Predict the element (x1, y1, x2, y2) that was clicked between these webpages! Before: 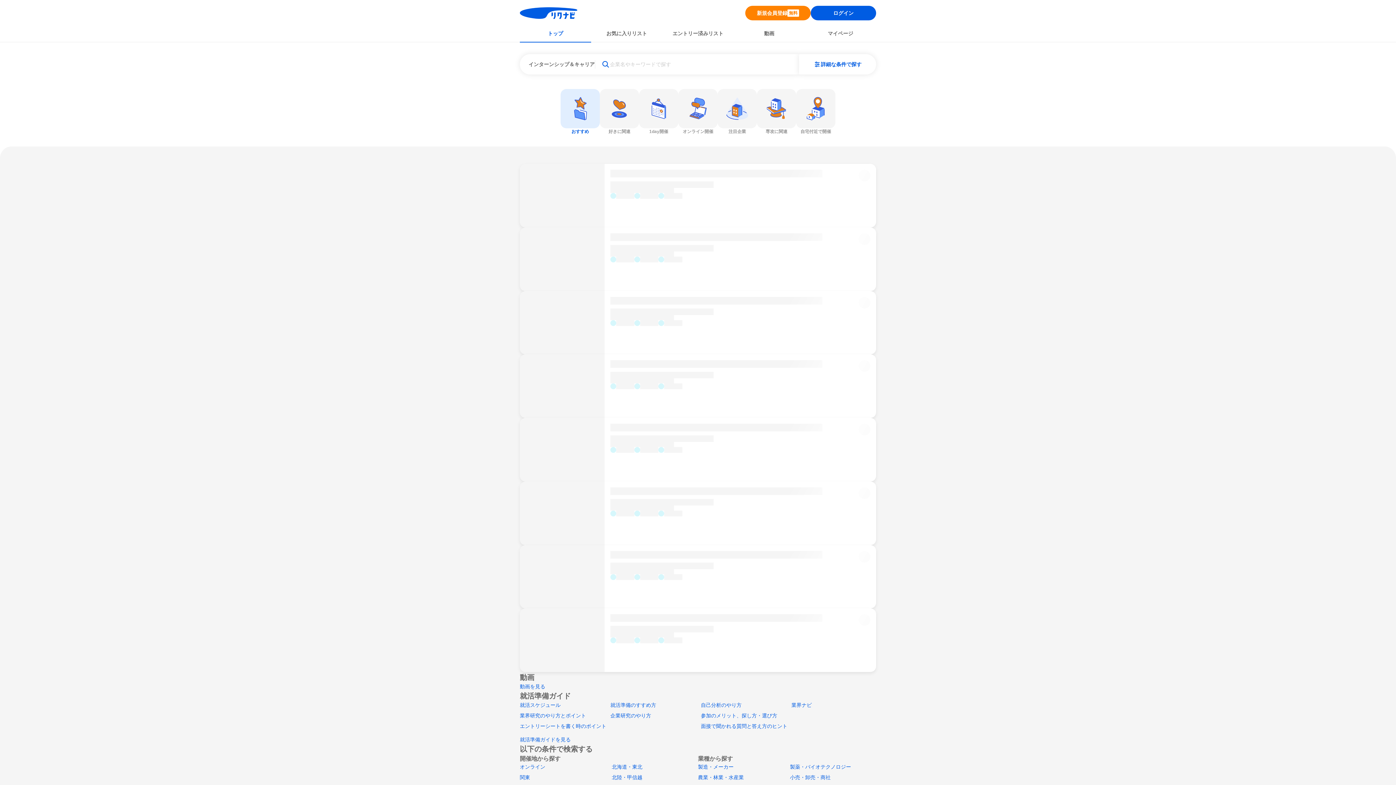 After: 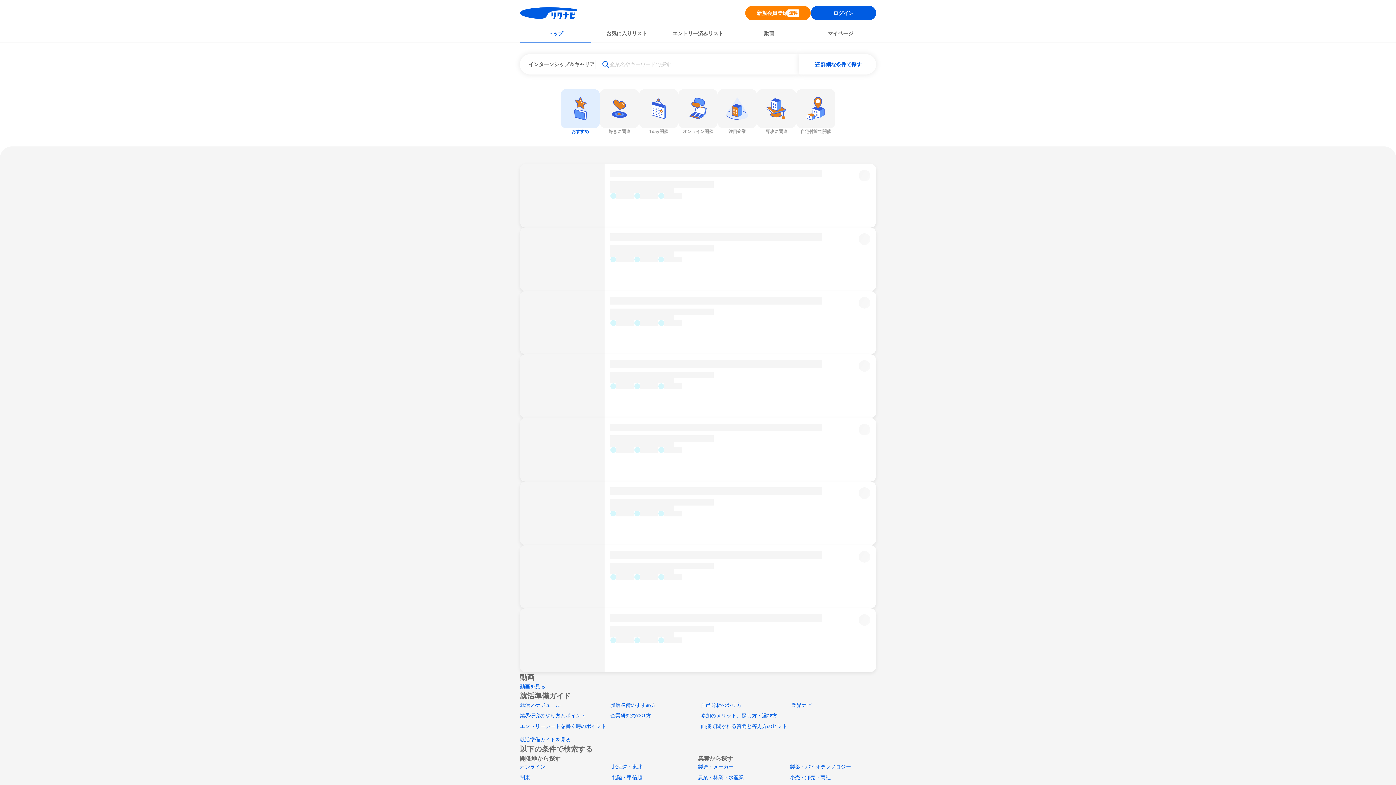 Action: label: 業界ナビ bbox: (791, 702, 812, 708)